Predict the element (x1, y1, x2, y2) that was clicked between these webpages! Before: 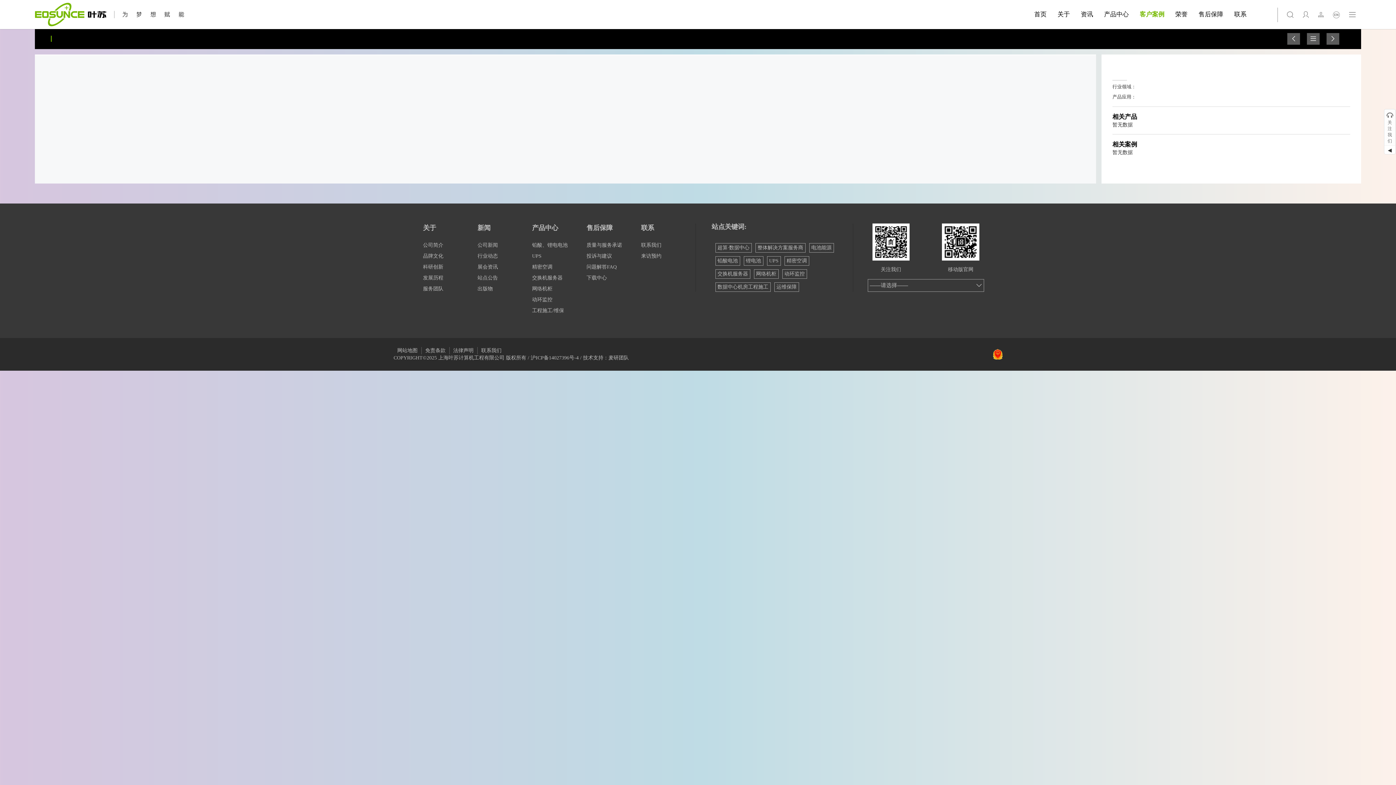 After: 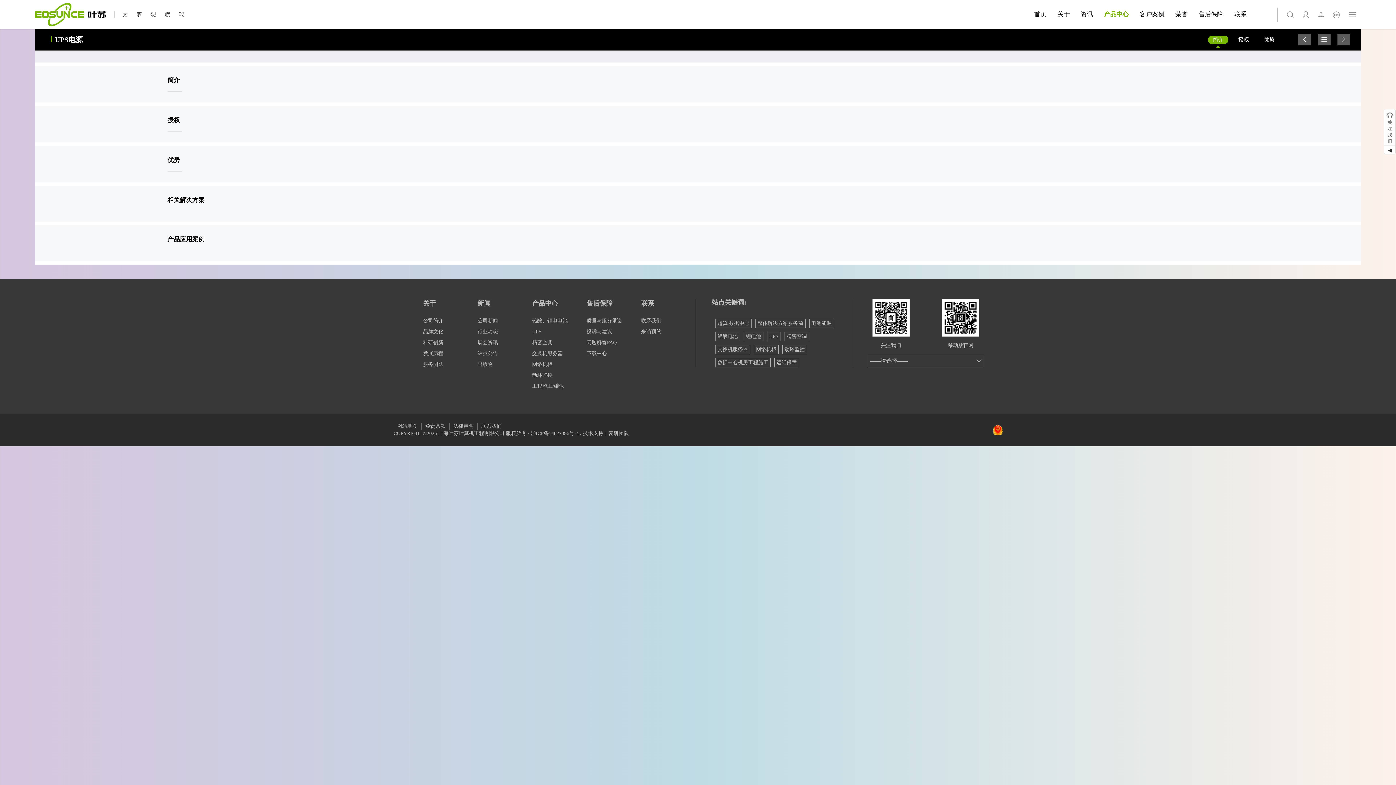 Action: label: UPS bbox: (532, 253, 541, 258)